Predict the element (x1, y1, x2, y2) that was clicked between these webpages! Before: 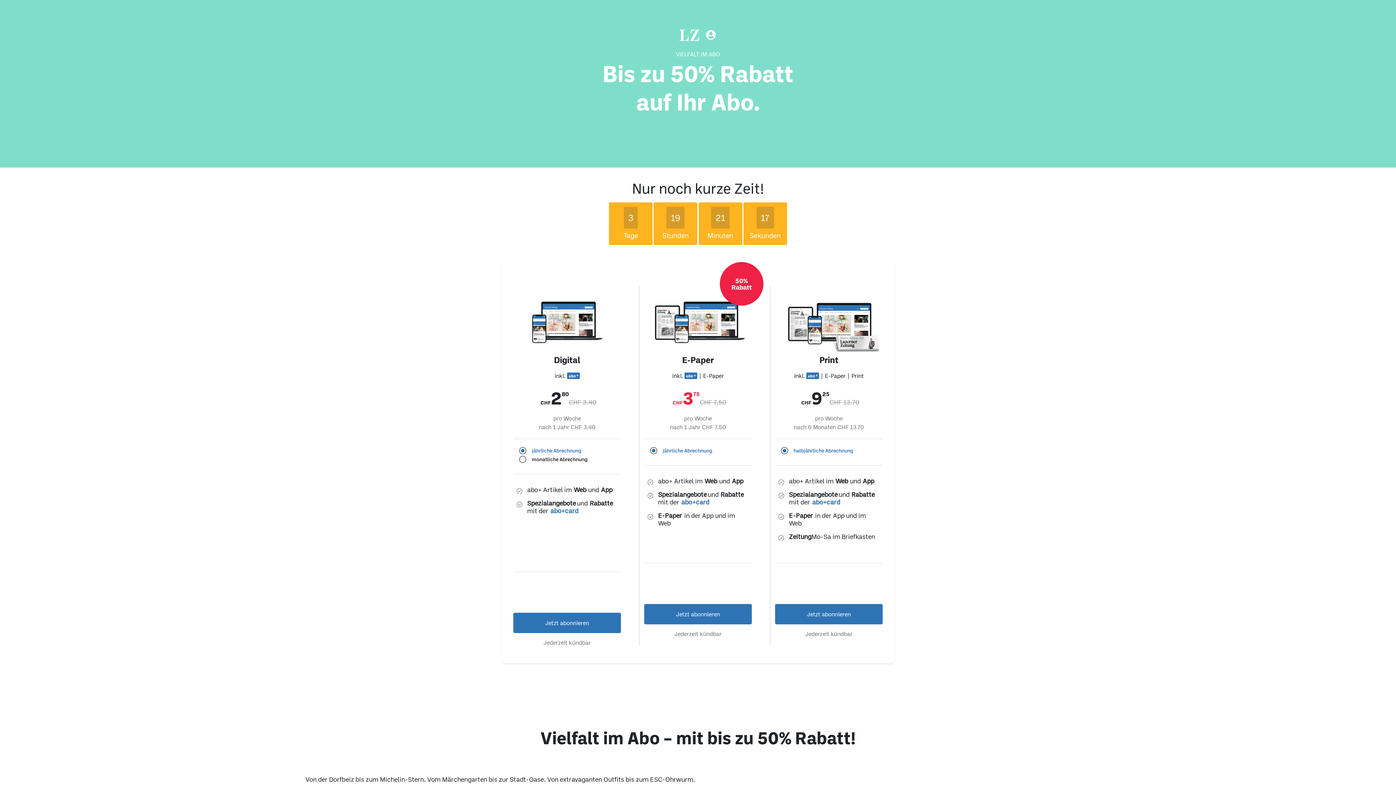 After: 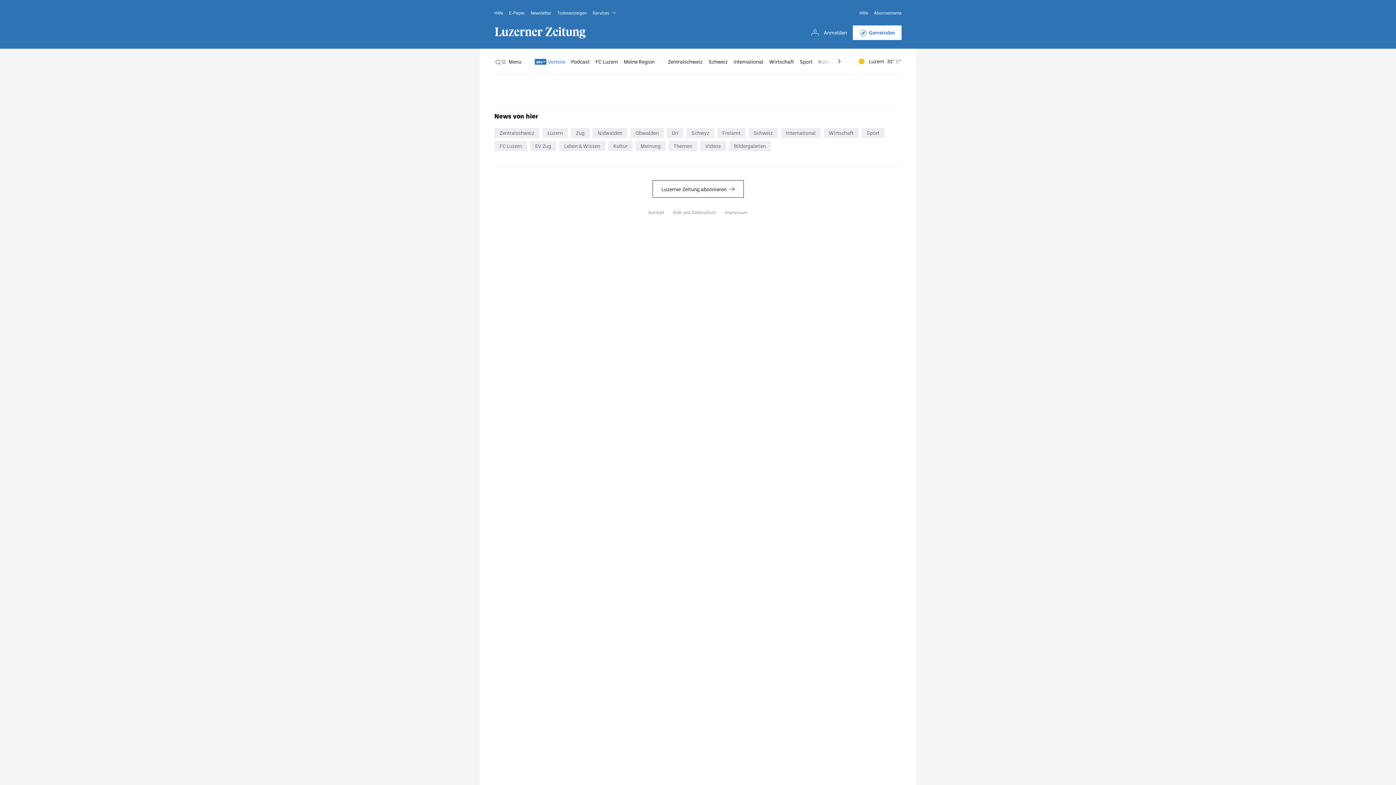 Action: label: Jetzt abonnieren bbox: (513, 613, 621, 633)